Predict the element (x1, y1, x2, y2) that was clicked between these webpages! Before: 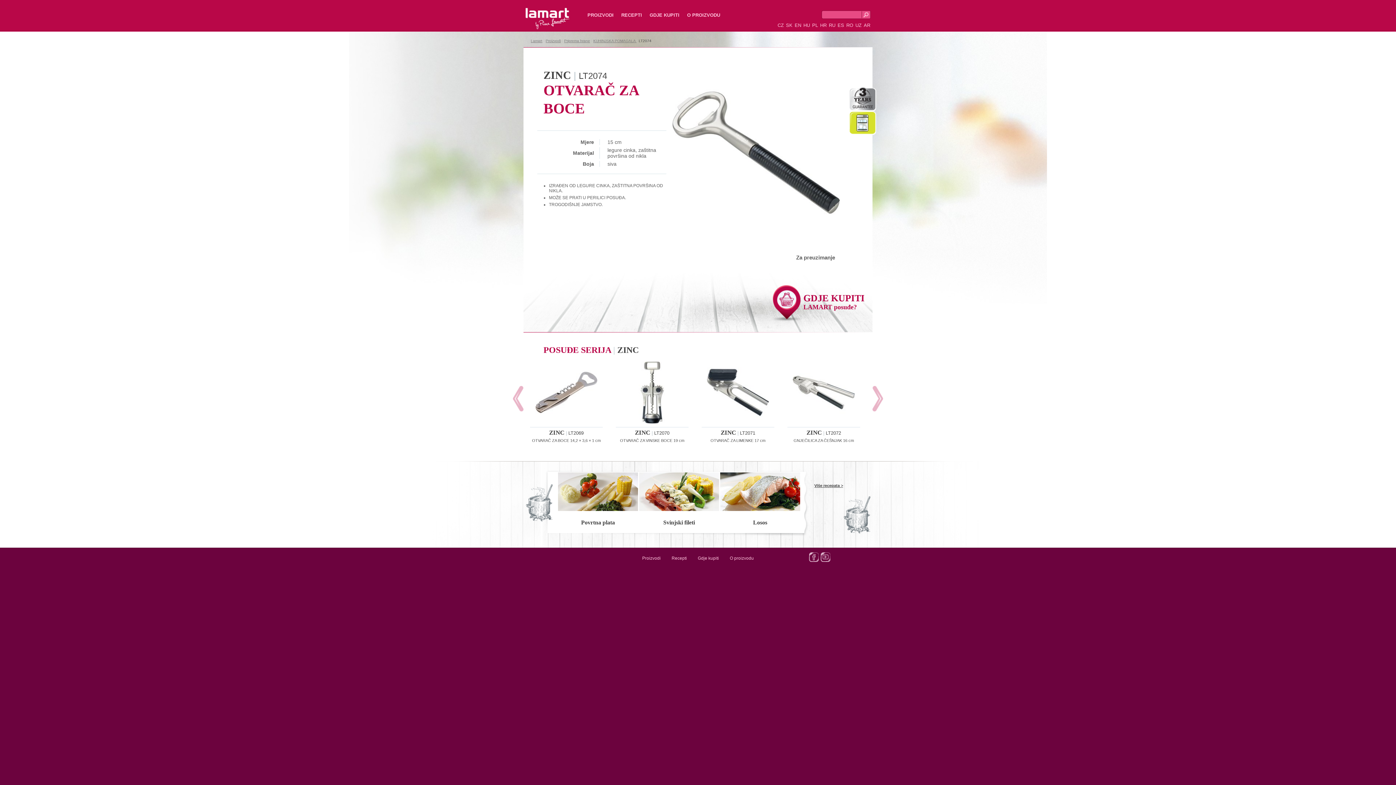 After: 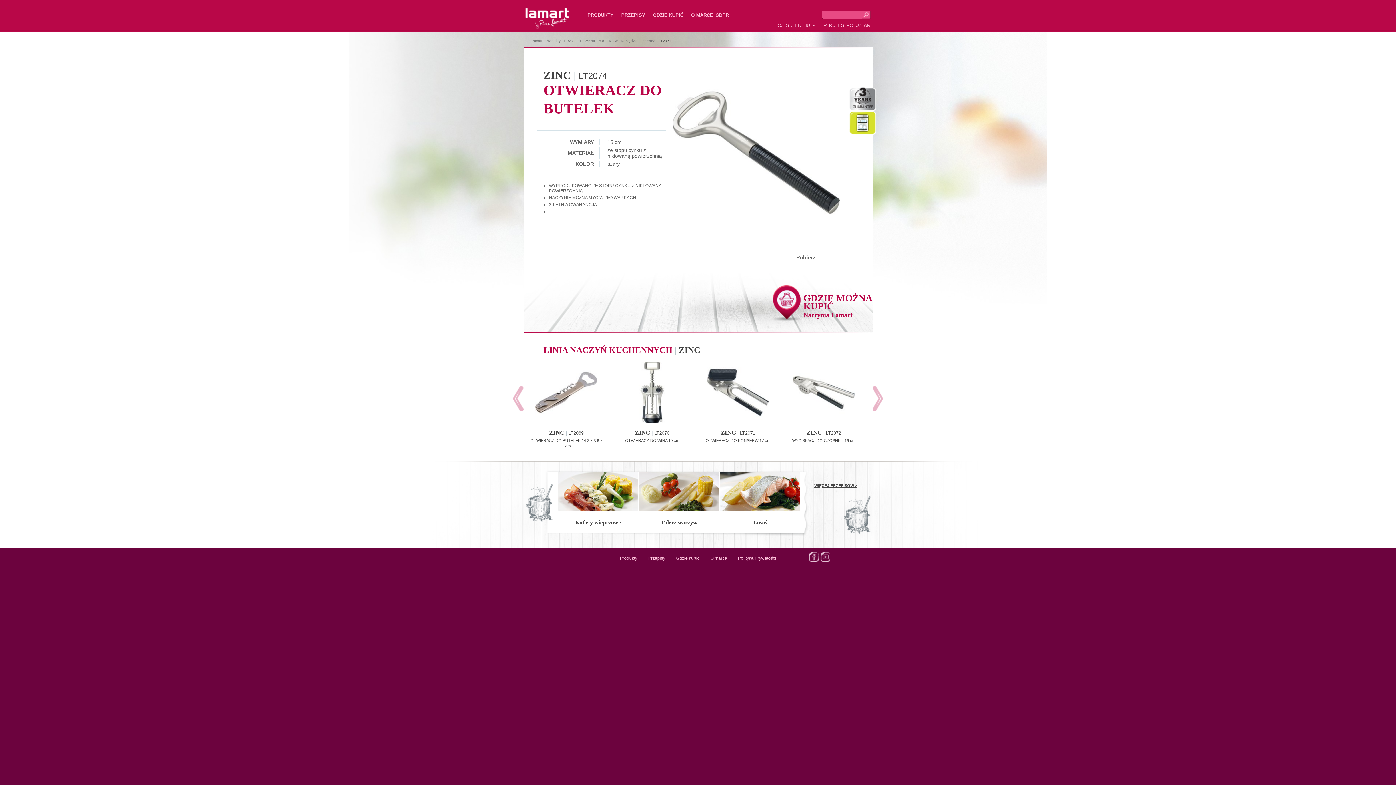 Action: label: PL bbox: (812, 22, 818, 28)